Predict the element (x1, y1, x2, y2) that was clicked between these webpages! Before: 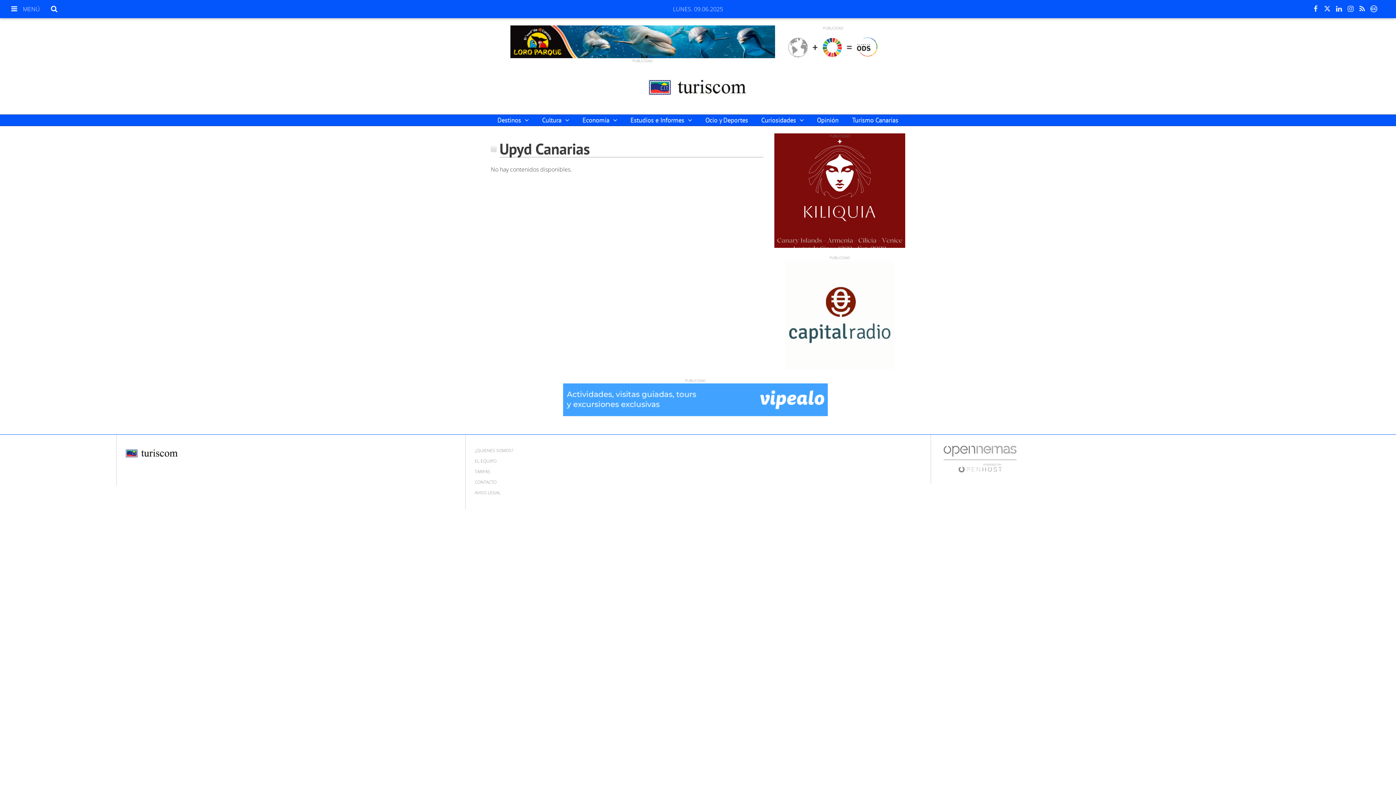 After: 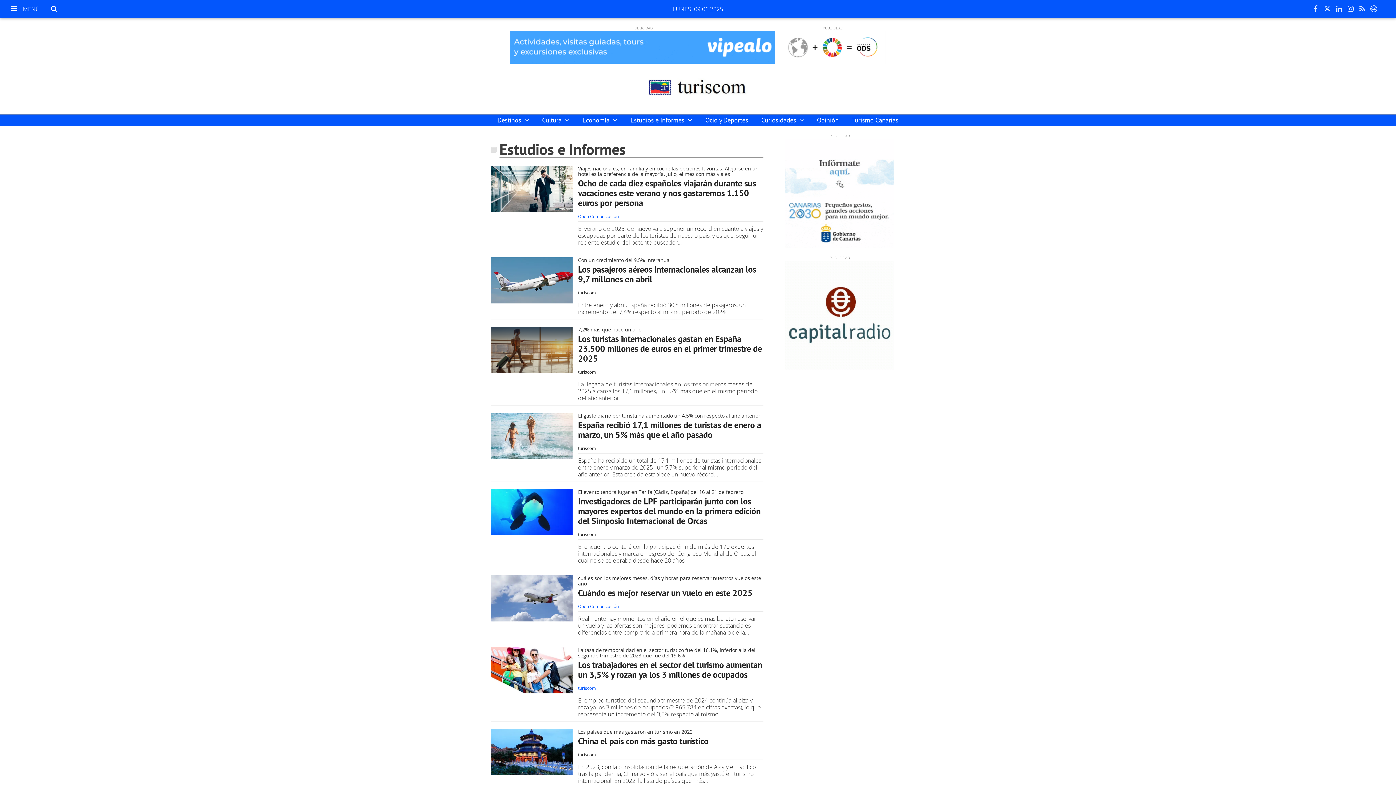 Action: label: Estudios e Informes  bbox: (624, 114, 698, 126)